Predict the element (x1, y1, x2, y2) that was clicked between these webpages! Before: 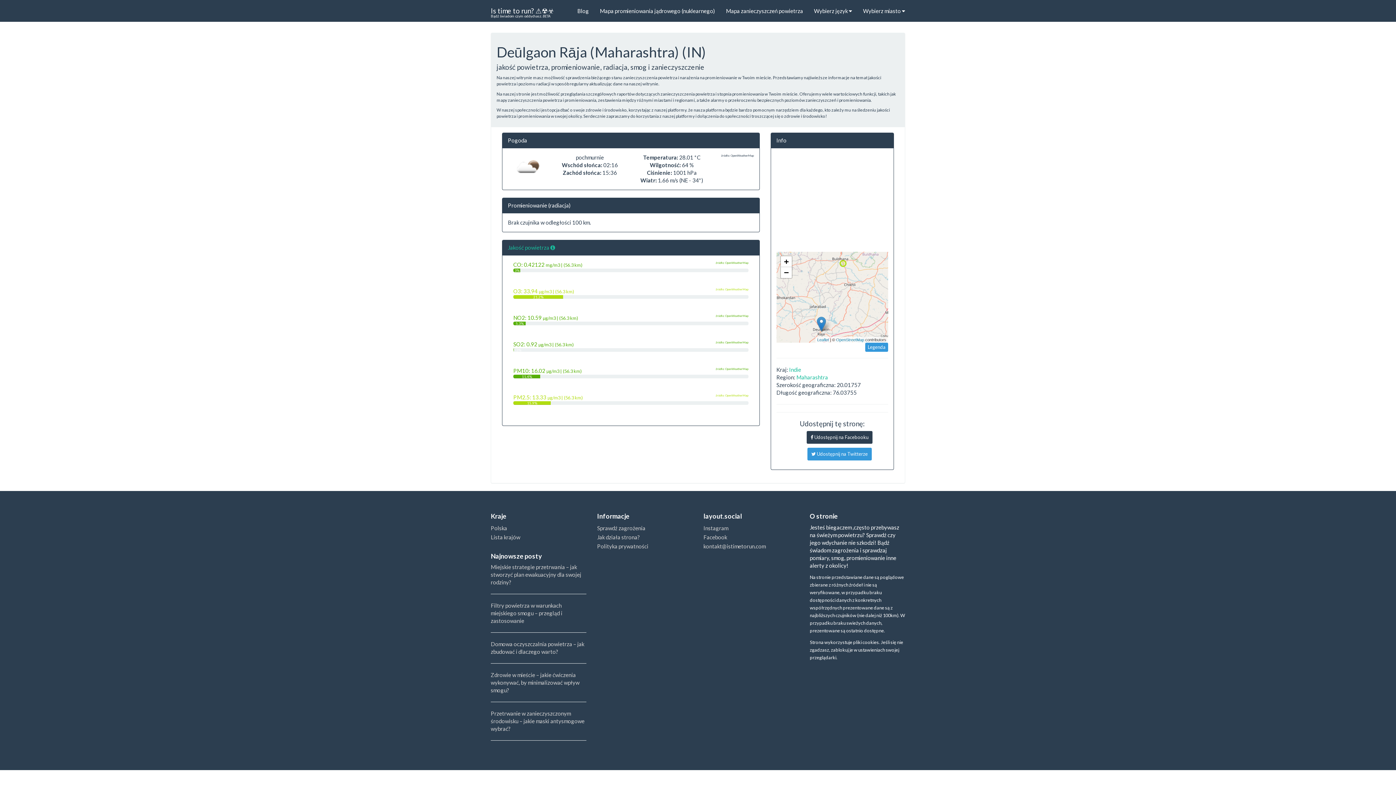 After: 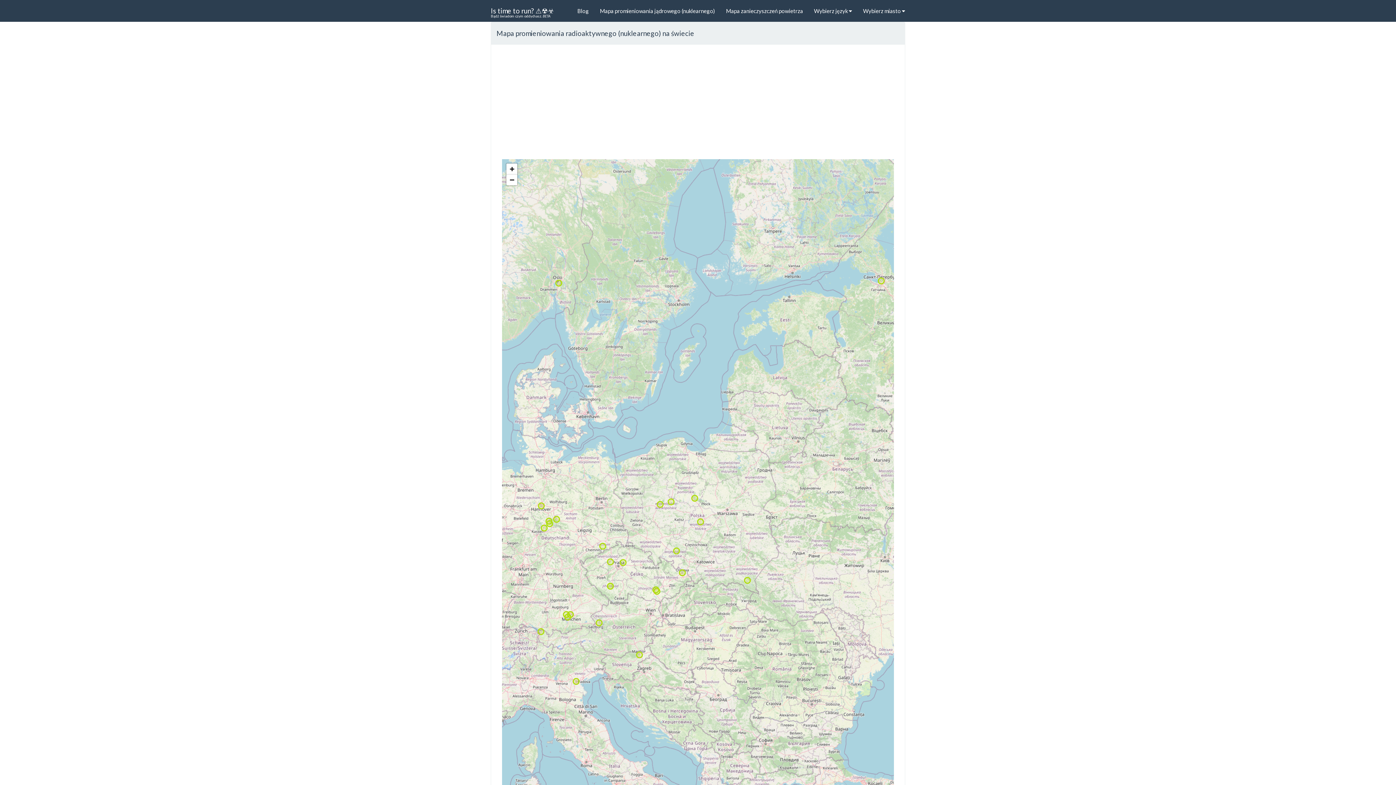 Action: bbox: (594, 0, 720, 21) label: Mapa promieniowania jądrowego (nuklearnego)